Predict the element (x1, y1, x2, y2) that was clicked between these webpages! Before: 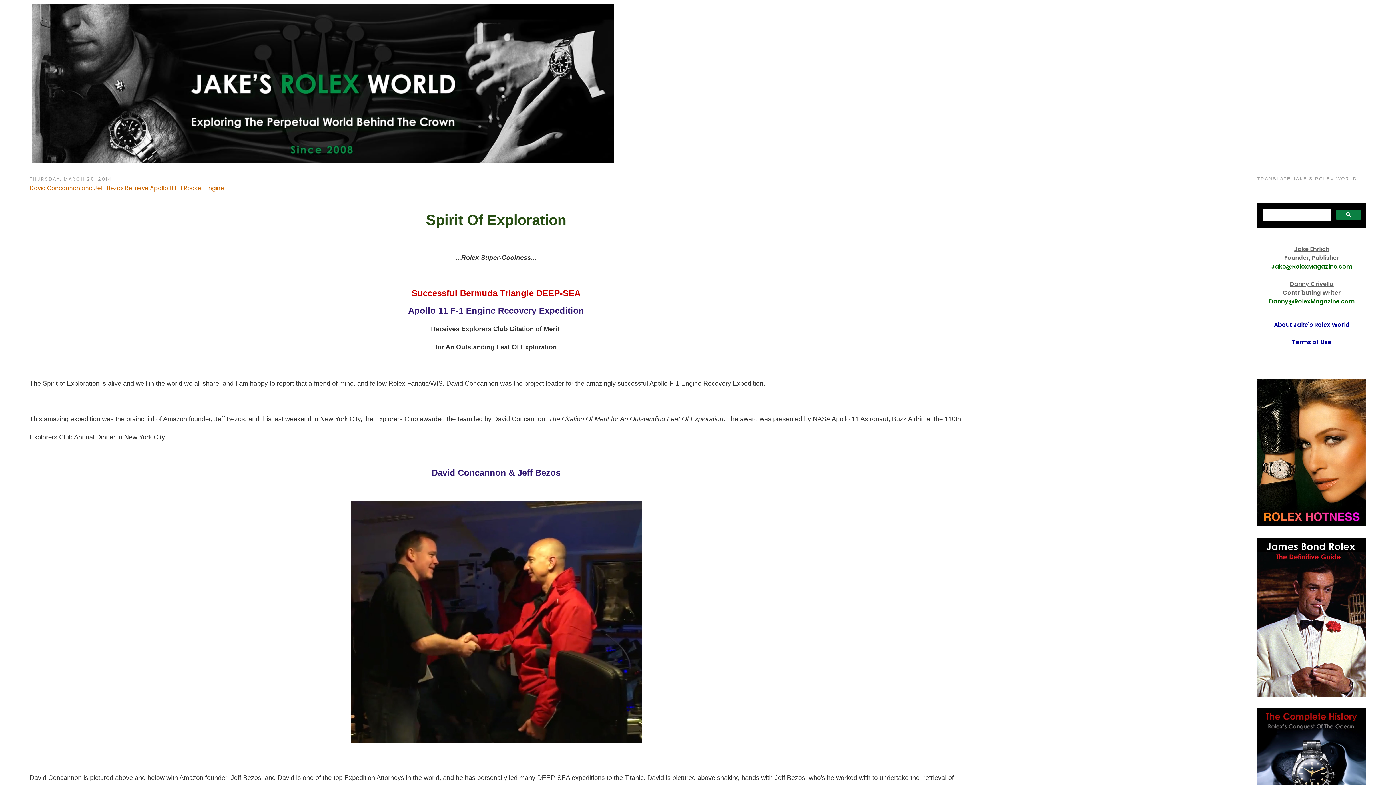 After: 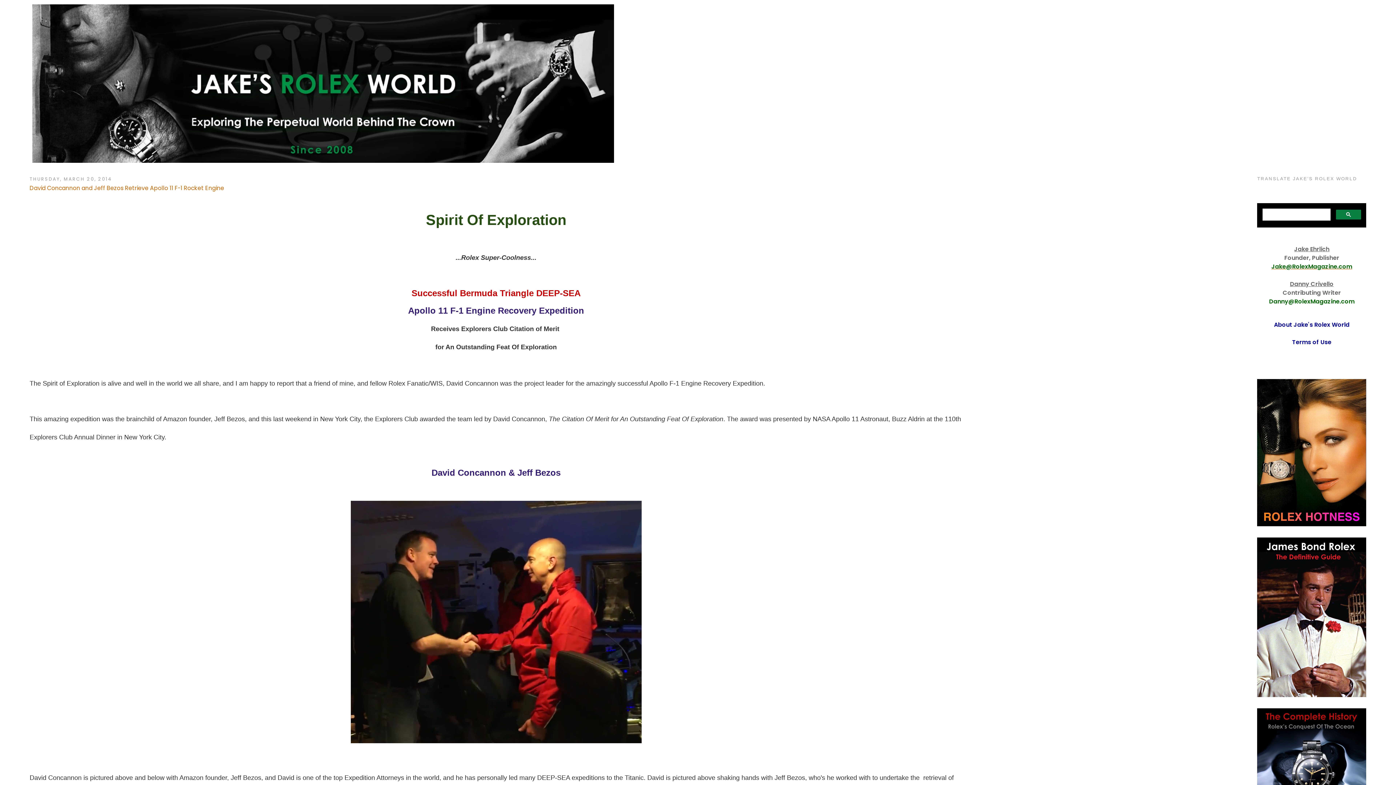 Action: label: Jake@RolexMagazine.com bbox: (1271, 262, 1352, 270)